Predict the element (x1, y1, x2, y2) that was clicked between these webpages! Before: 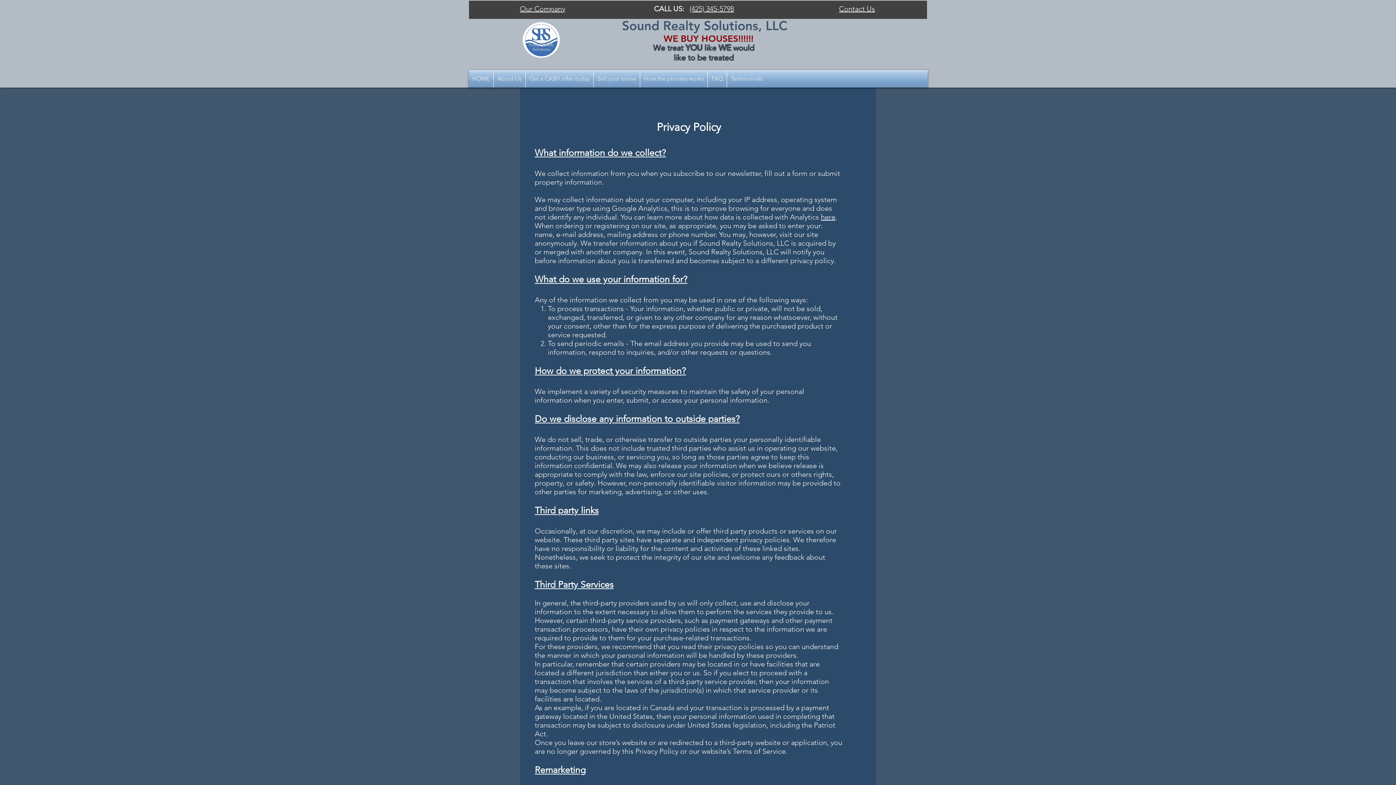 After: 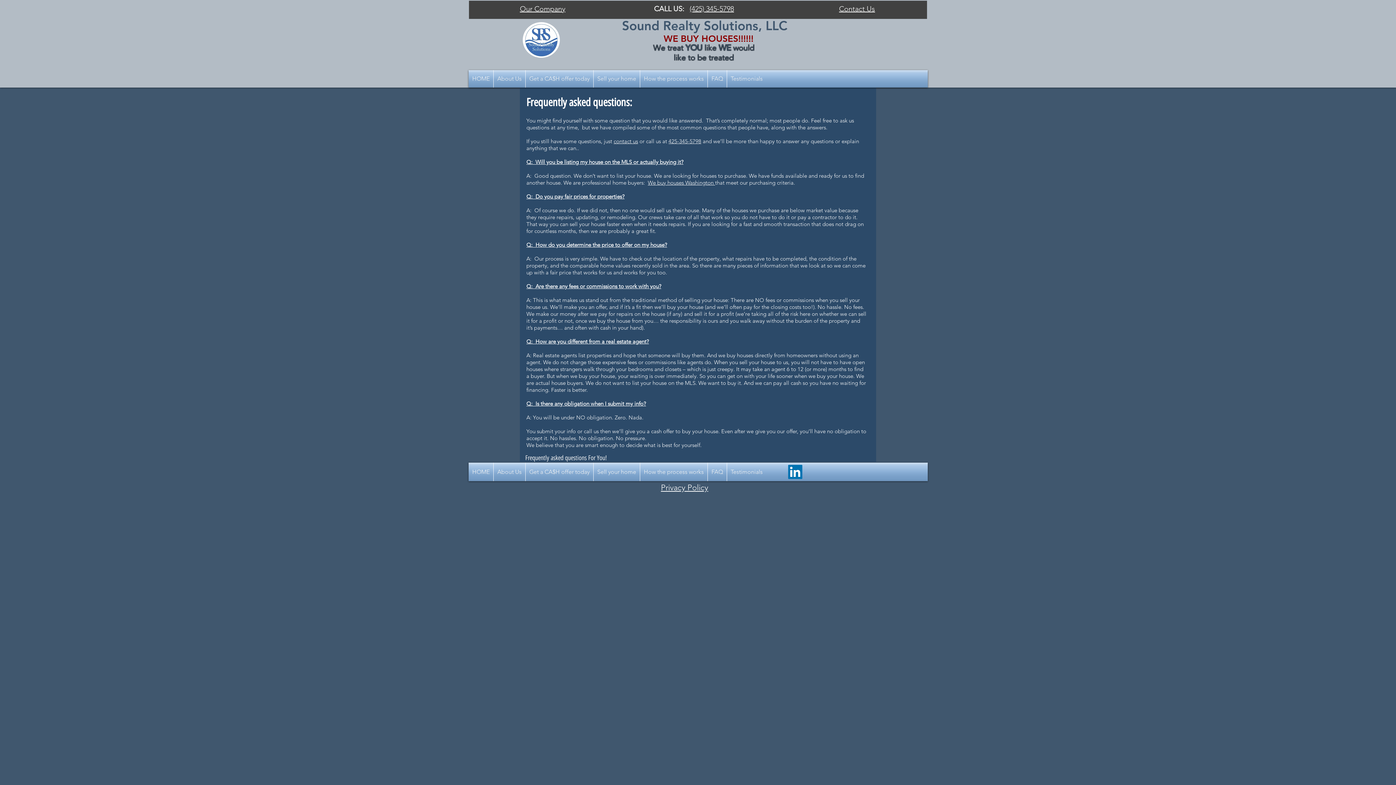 Action: bbox: (708, 70, 726, 87) label: FAQ